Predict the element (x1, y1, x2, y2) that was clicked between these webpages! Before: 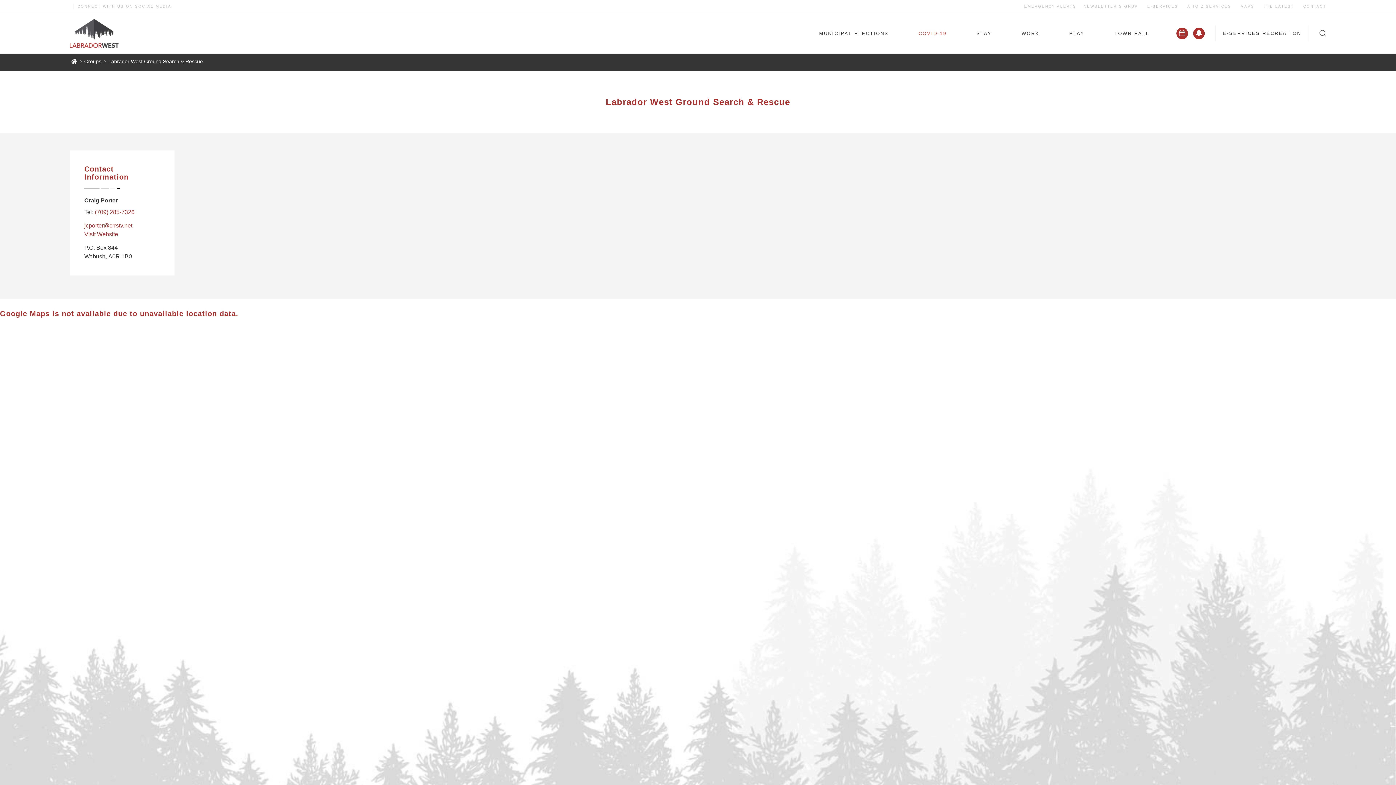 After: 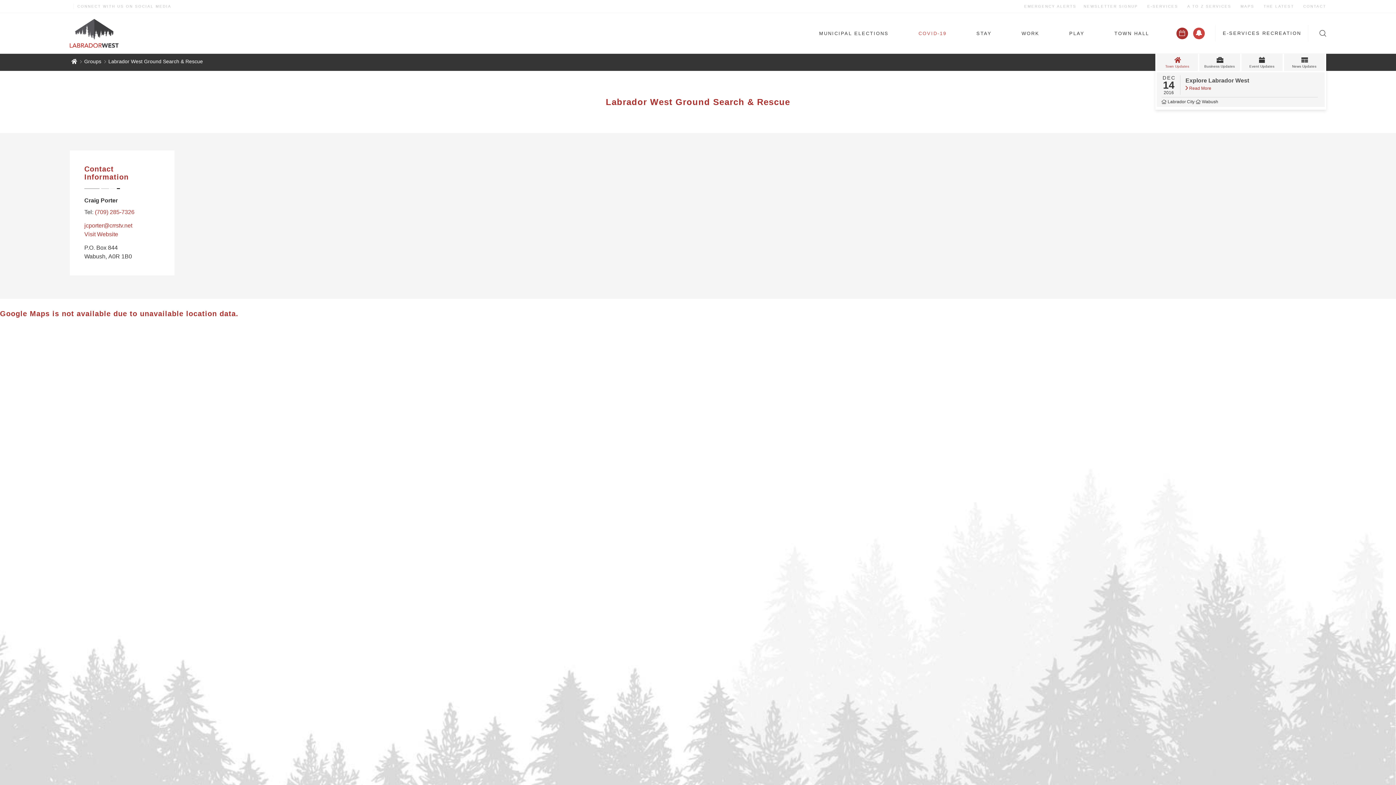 Action: bbox: (1193, 27, 1205, 39)